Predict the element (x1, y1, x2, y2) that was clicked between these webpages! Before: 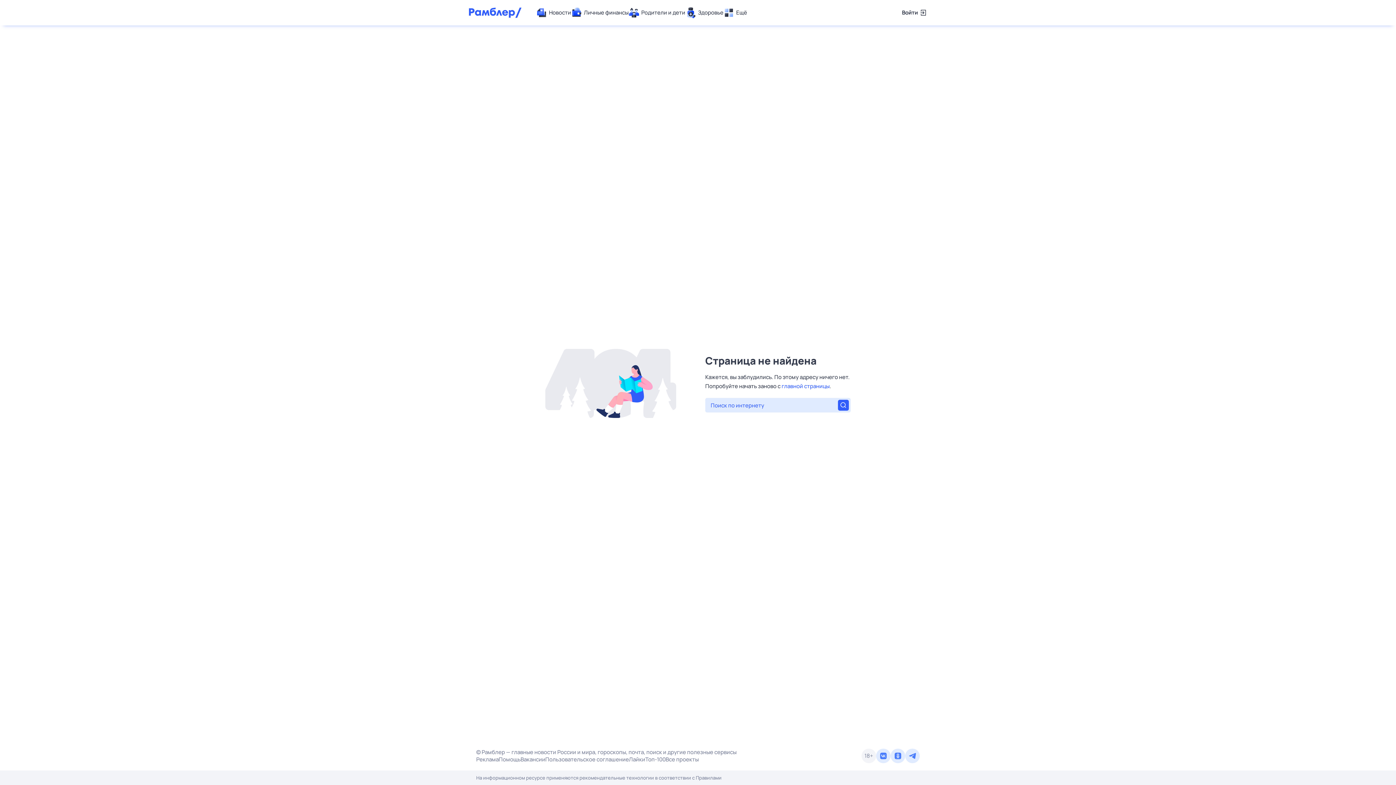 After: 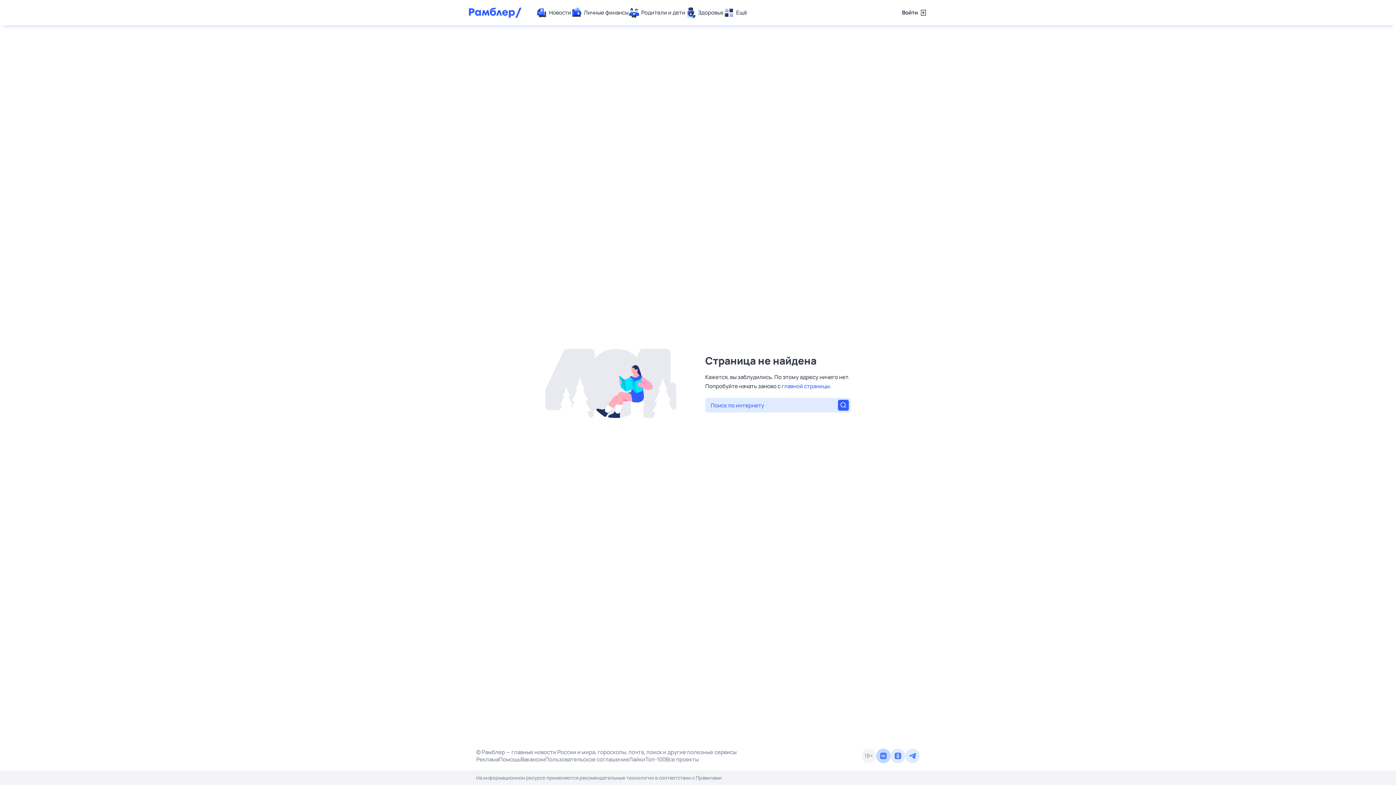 Action: bbox: (876, 749, 890, 763)